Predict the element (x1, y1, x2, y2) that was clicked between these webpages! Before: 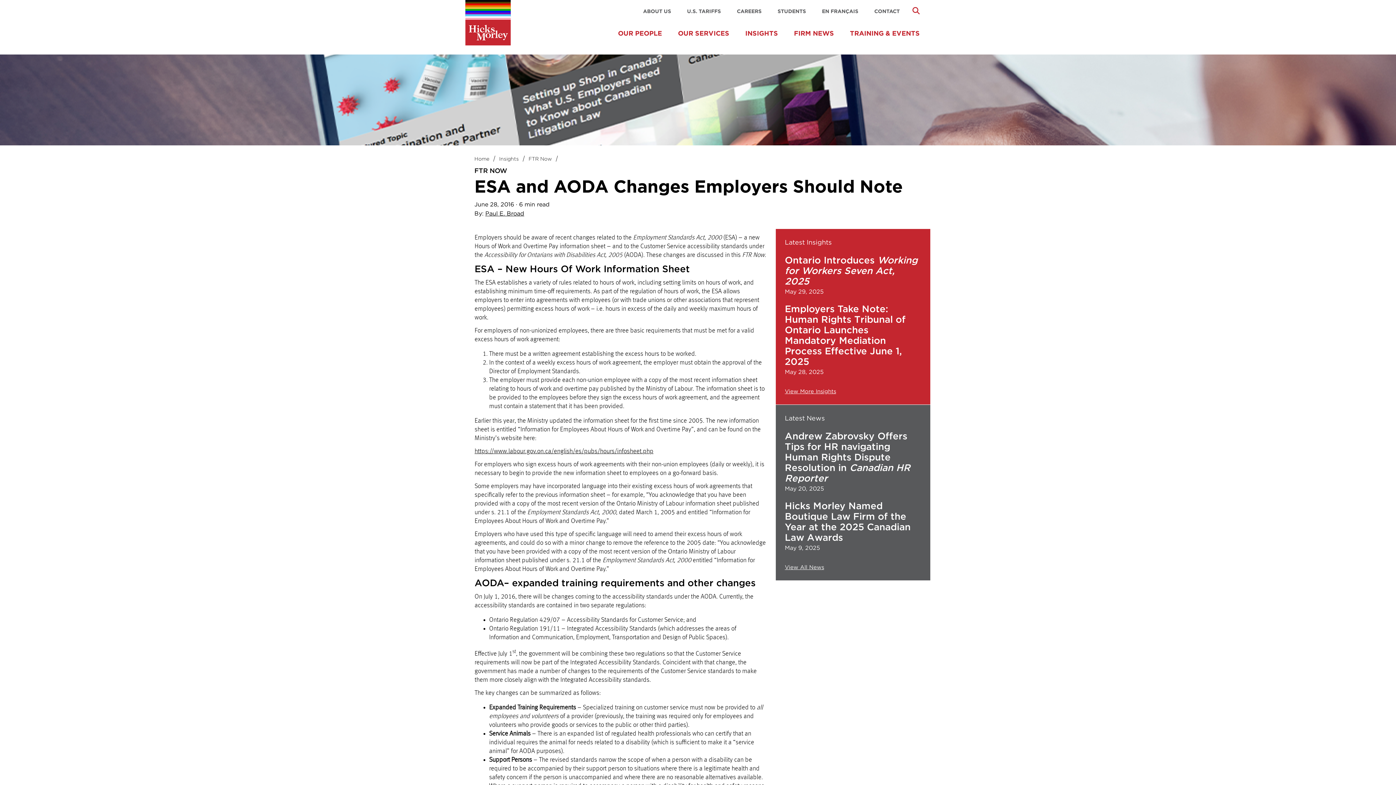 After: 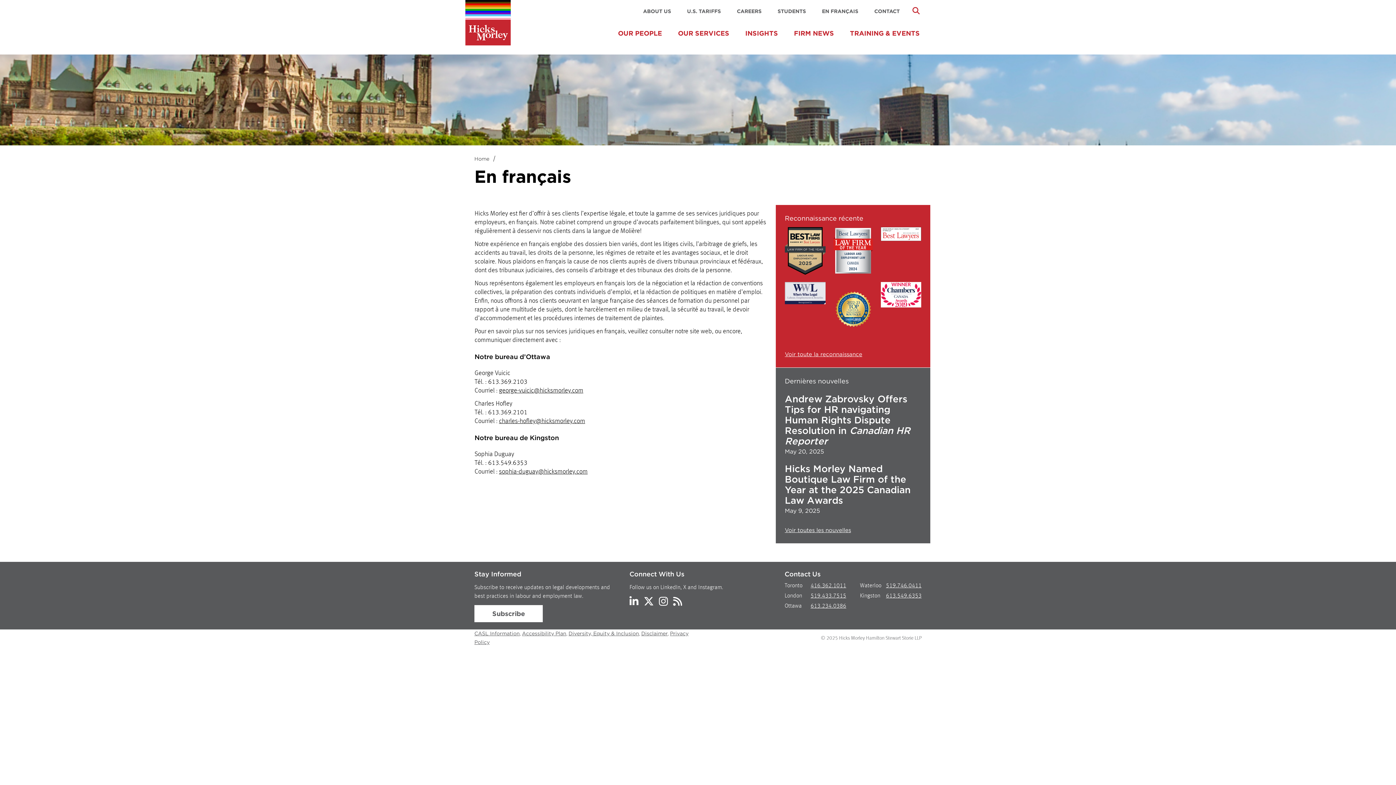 Action: bbox: (822, 8, 858, 14) label: EN FRANÇAIS